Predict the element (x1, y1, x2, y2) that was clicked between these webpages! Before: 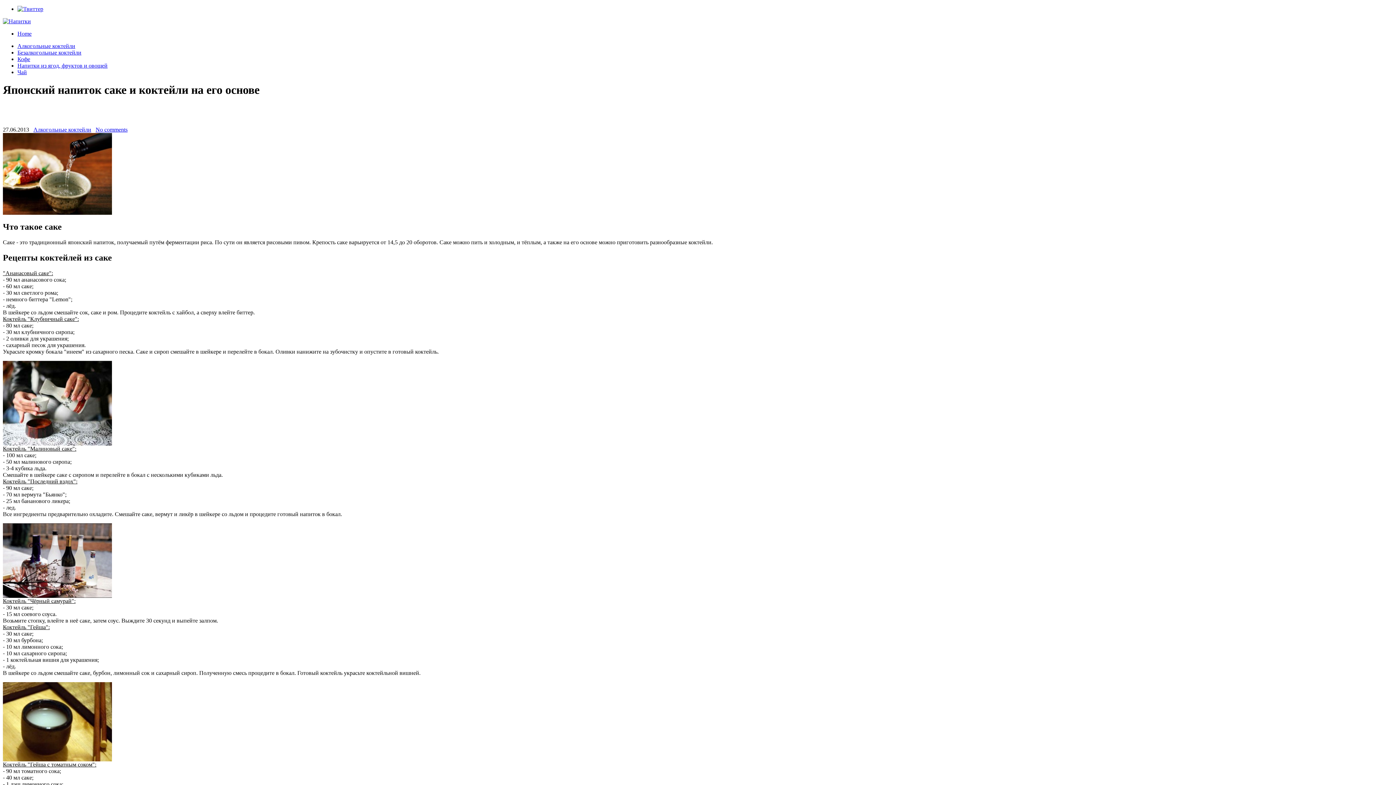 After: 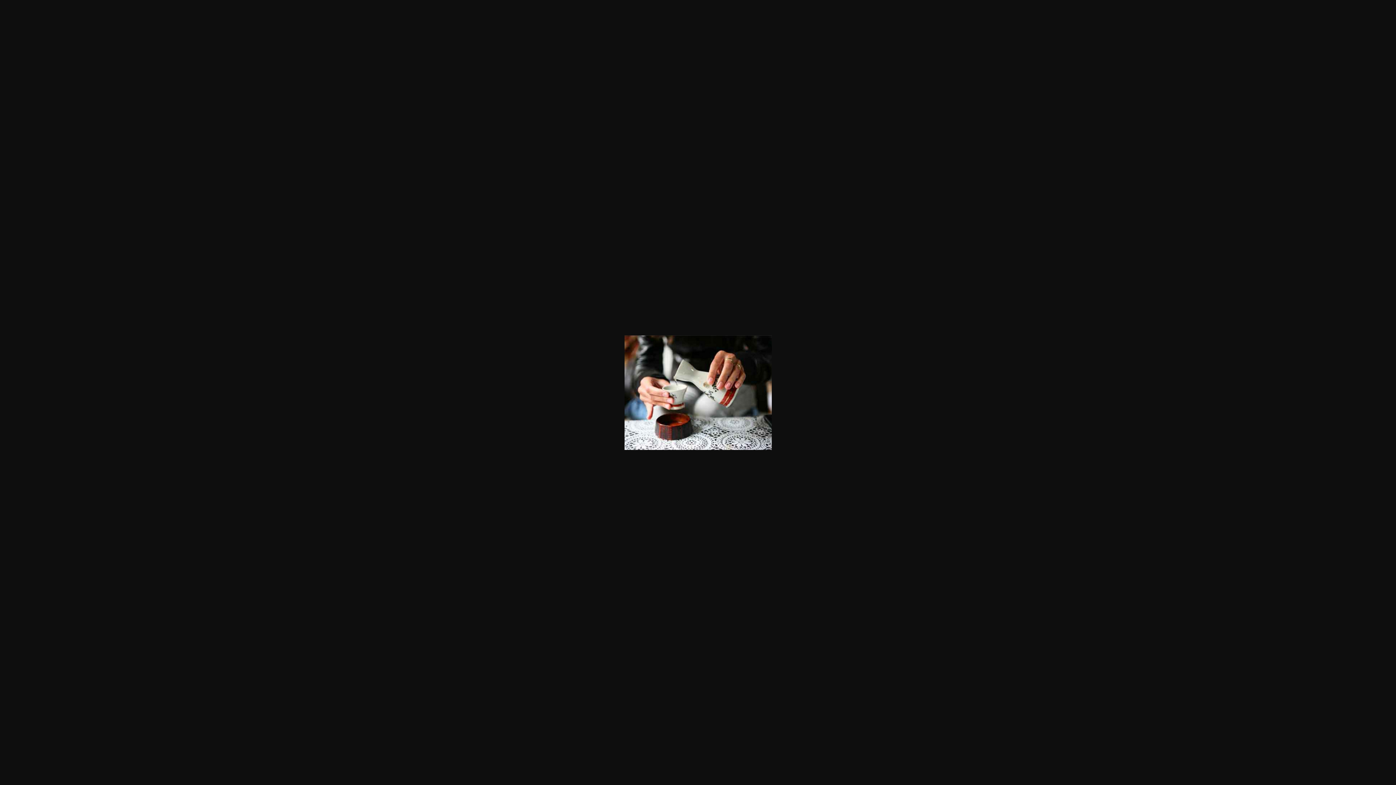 Action: bbox: (2, 440, 112, 446)